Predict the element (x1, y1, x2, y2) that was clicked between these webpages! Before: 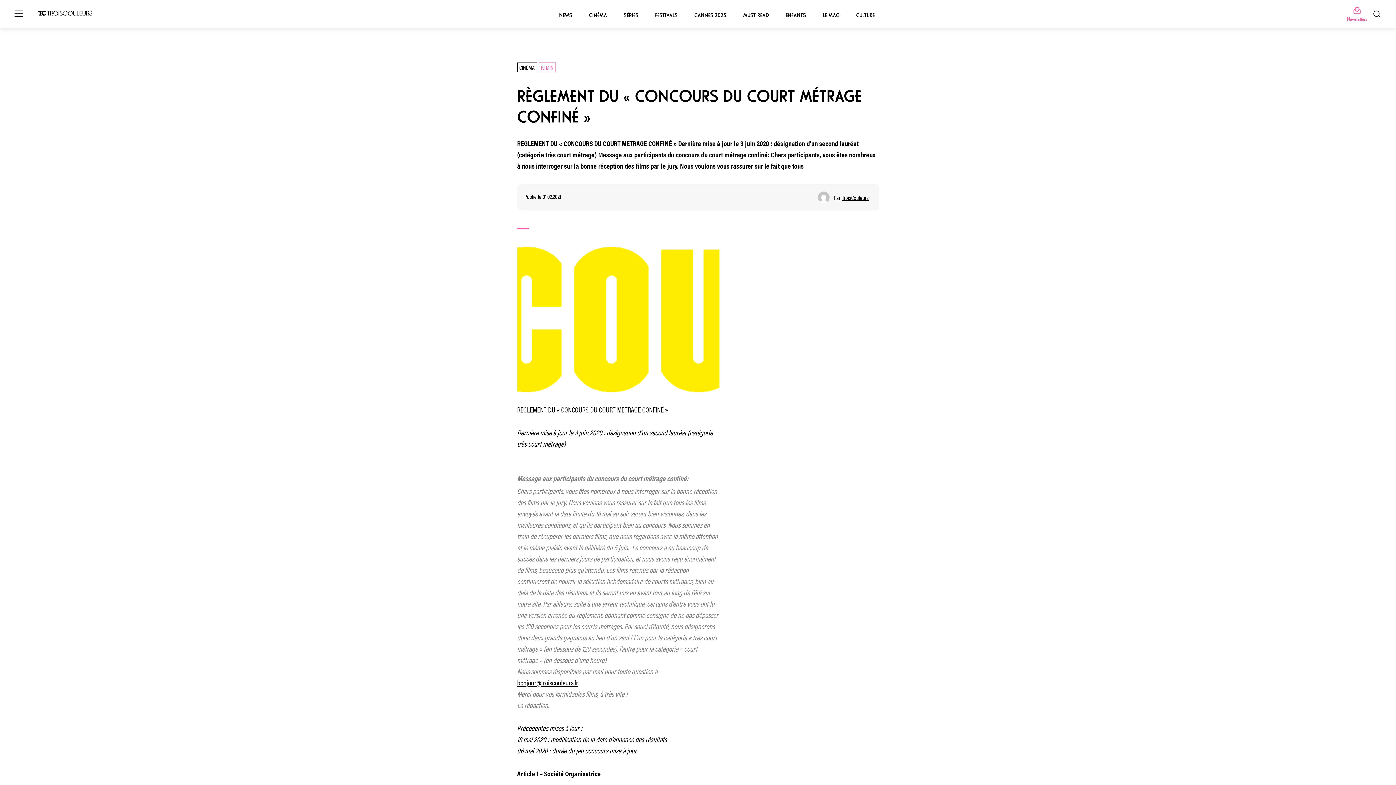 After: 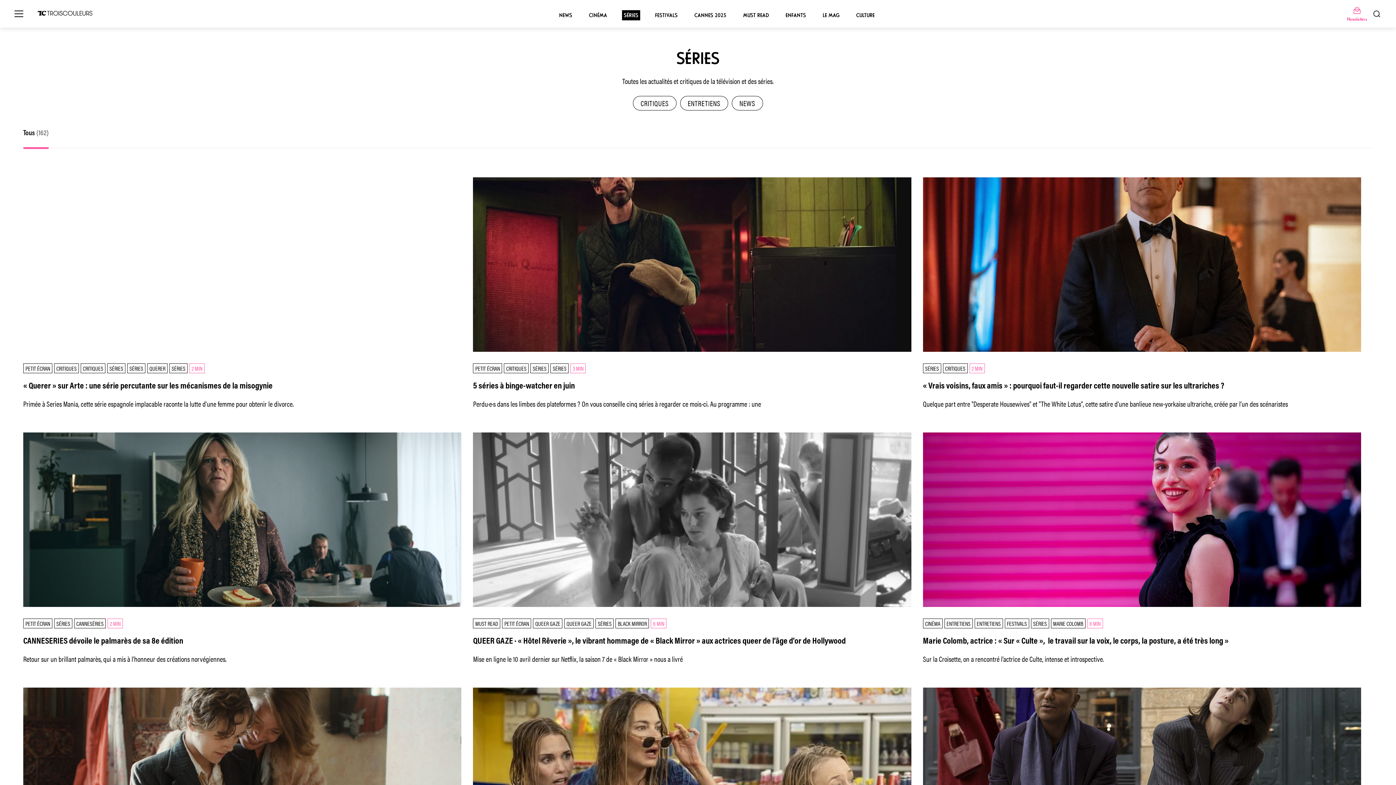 Action: bbox: (622, 10, 640, 20) label: SÉRIES